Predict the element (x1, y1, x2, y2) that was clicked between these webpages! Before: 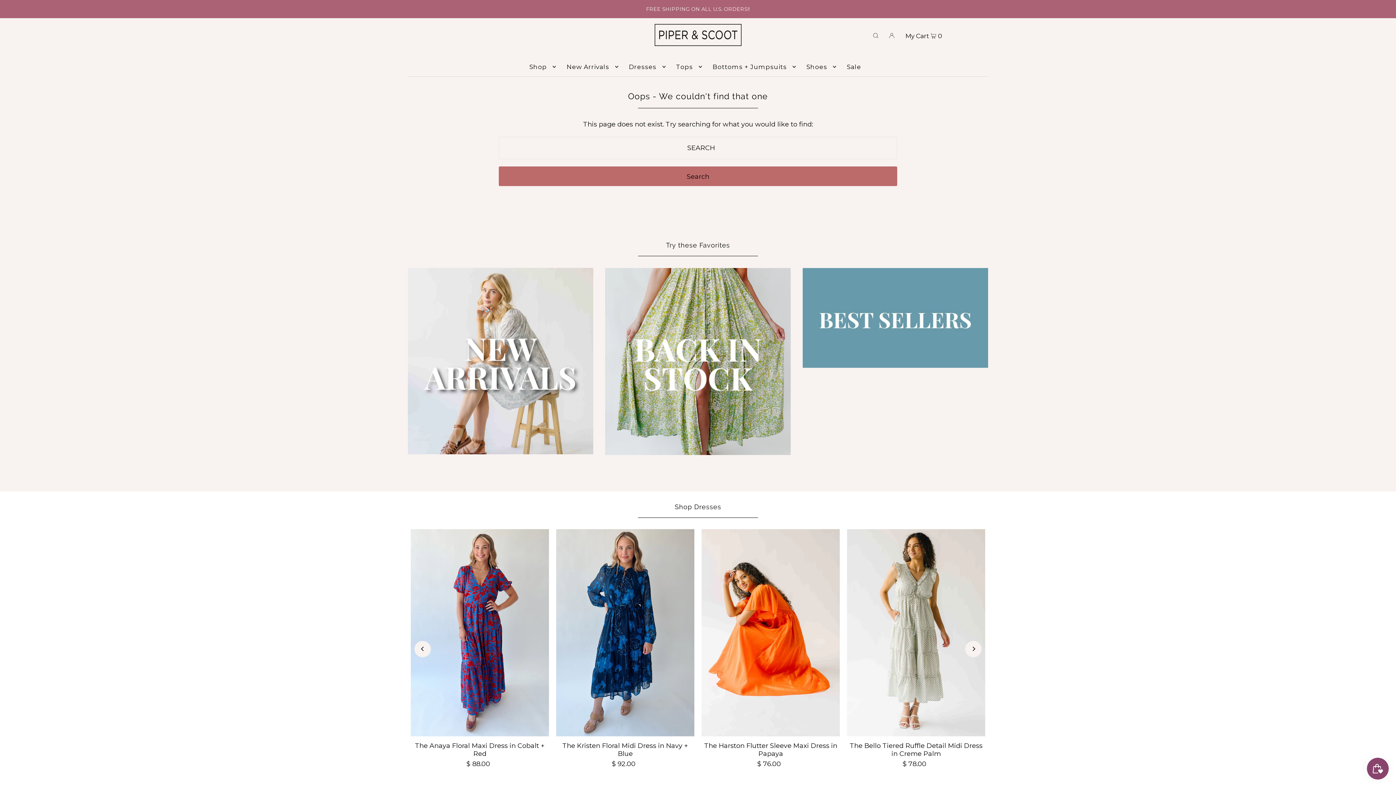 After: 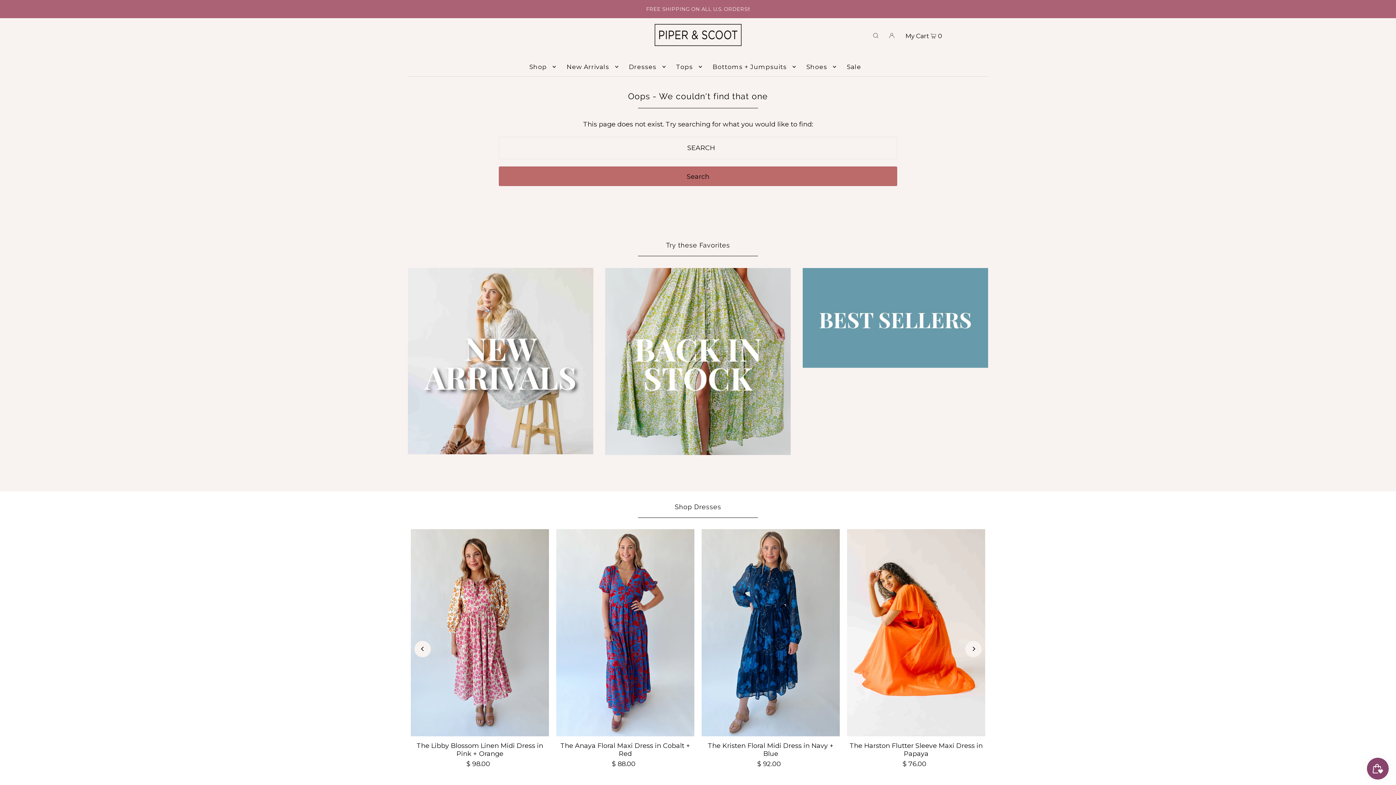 Action: bbox: (414, 641, 430, 657) label: Previous